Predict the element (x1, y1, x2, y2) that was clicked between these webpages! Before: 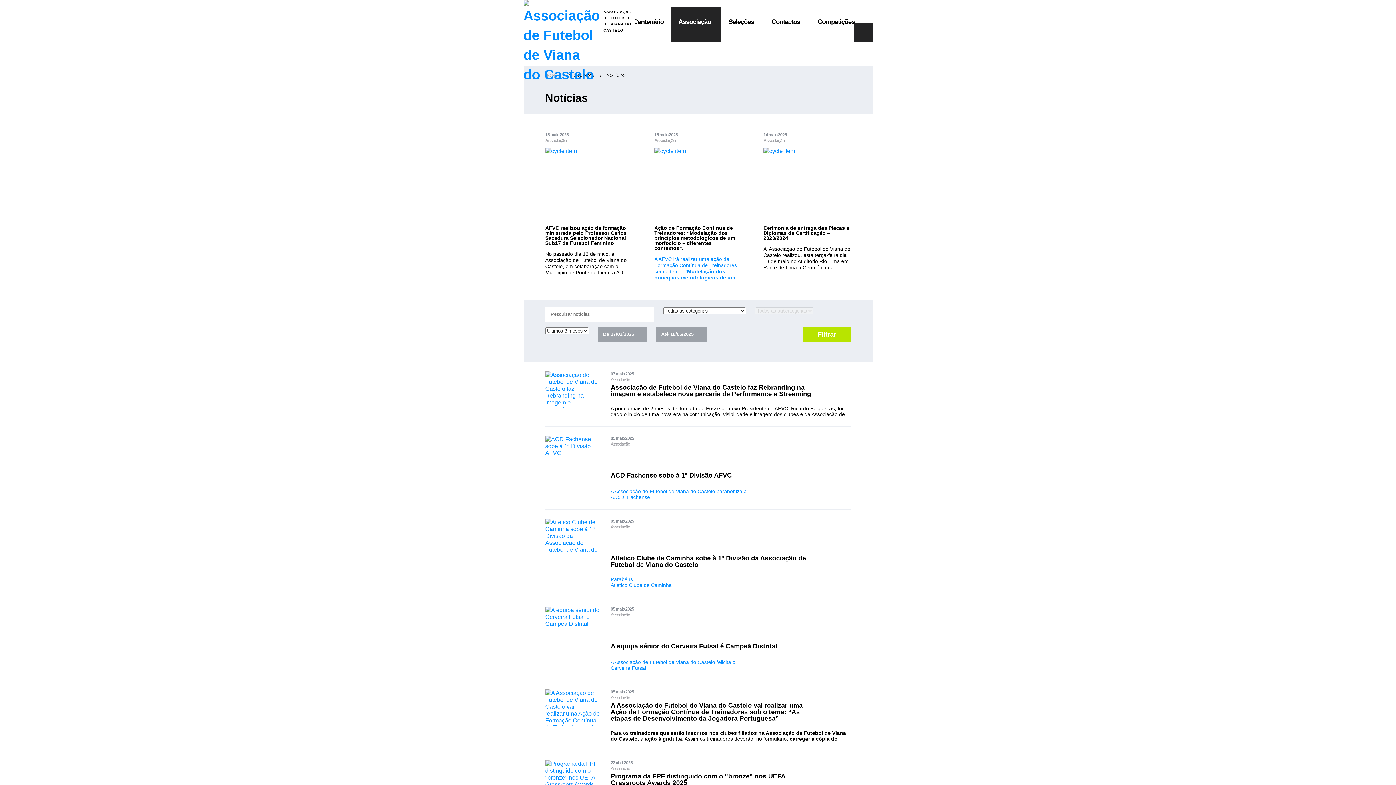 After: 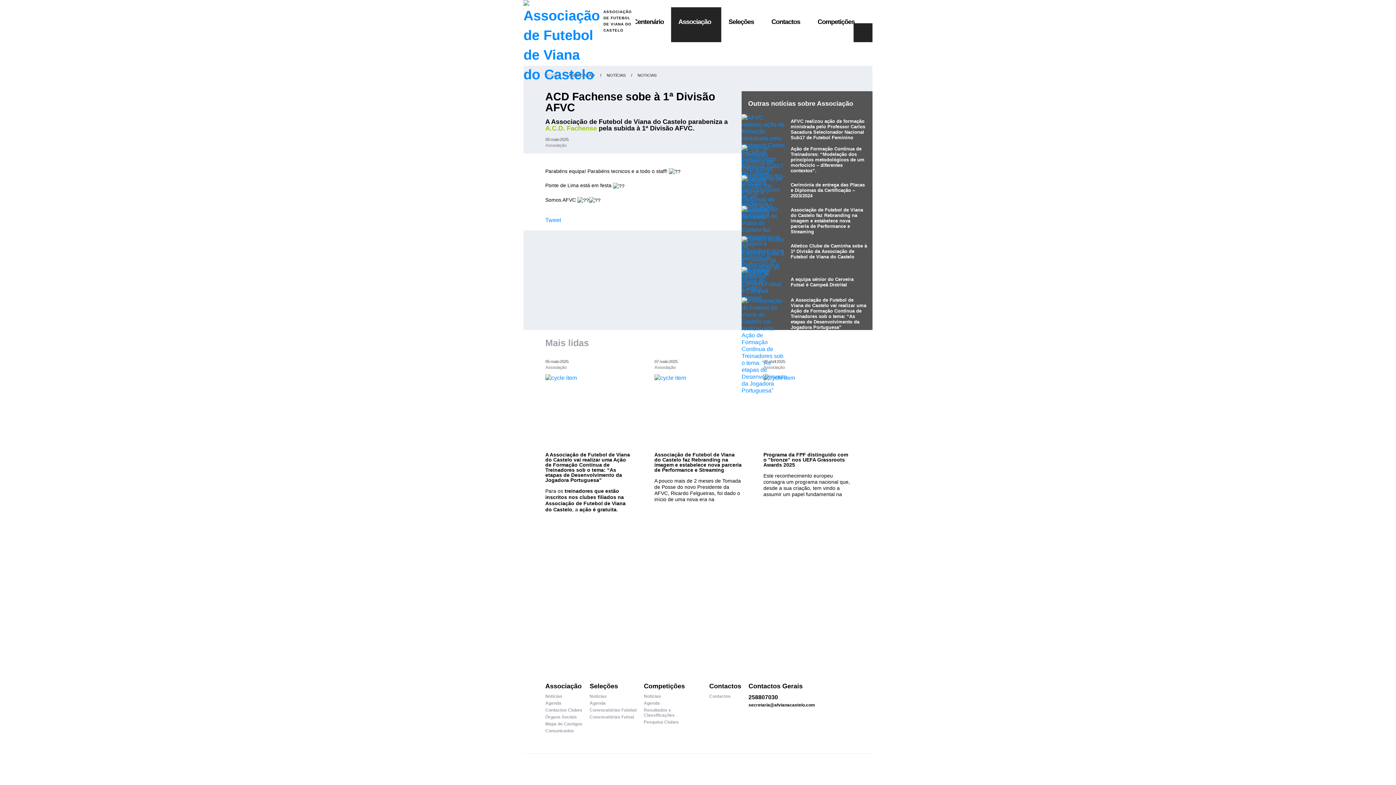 Action: label: A Associação de Futebol de Viana do Castelo parabeniza a bbox: (610, 488, 916, 494)